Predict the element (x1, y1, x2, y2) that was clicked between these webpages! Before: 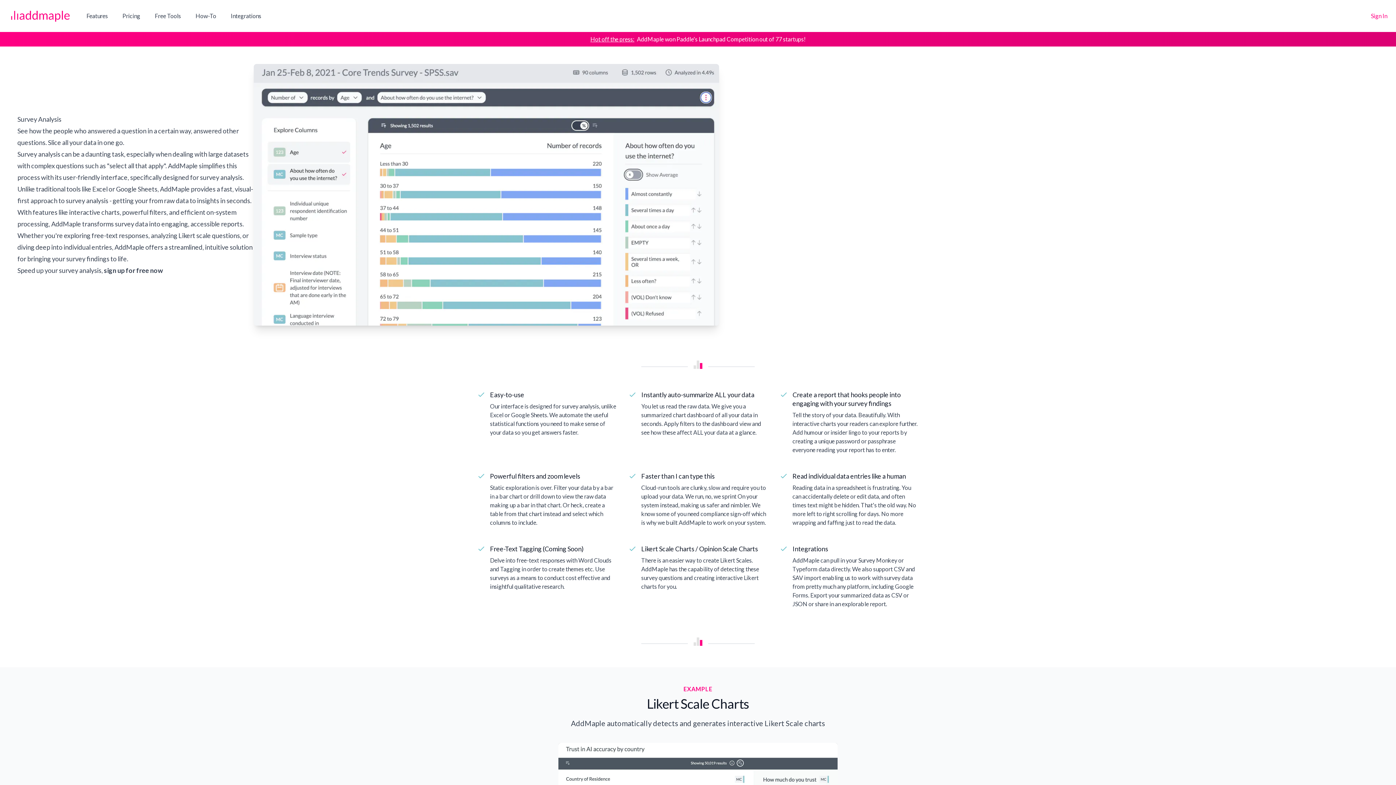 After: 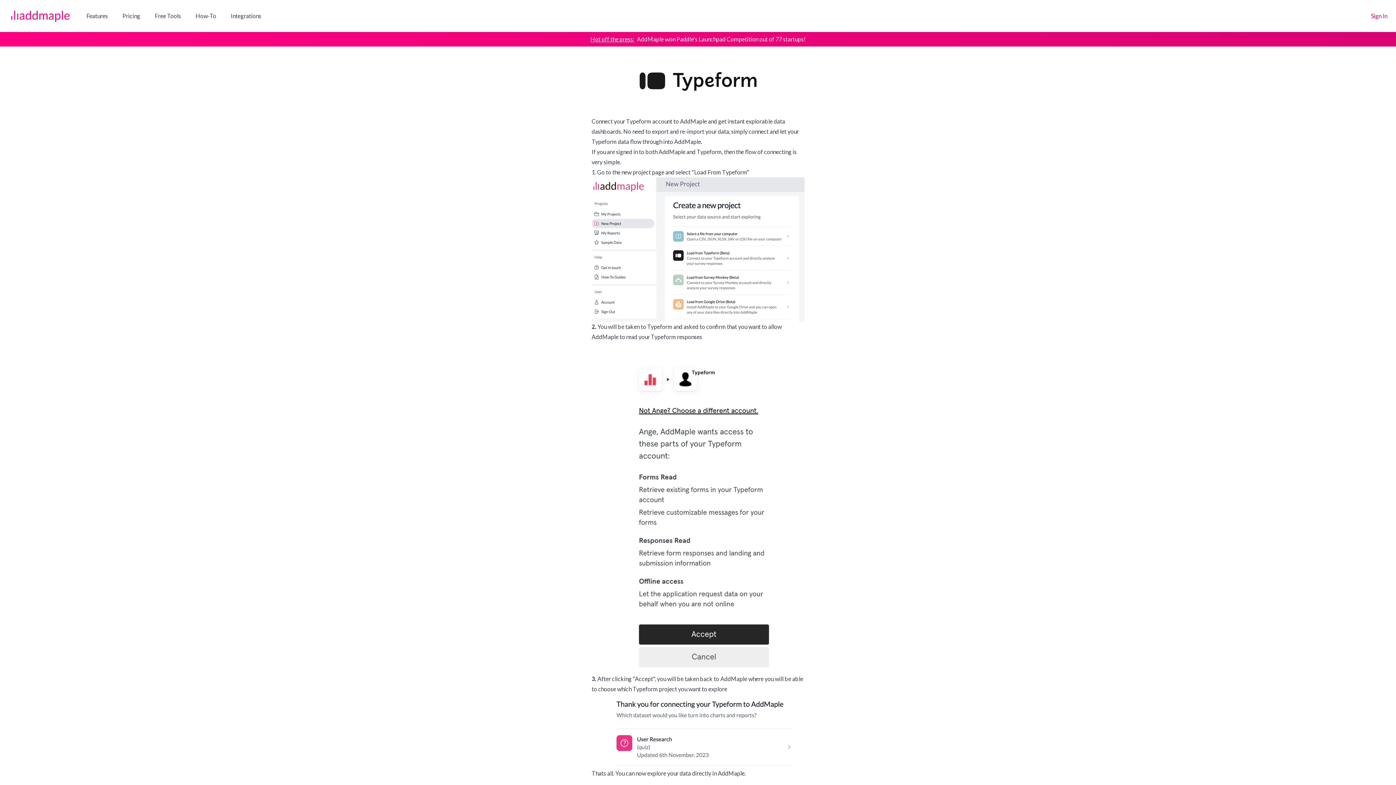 Action: label: Typeform bbox: (792, 565, 817, 572)